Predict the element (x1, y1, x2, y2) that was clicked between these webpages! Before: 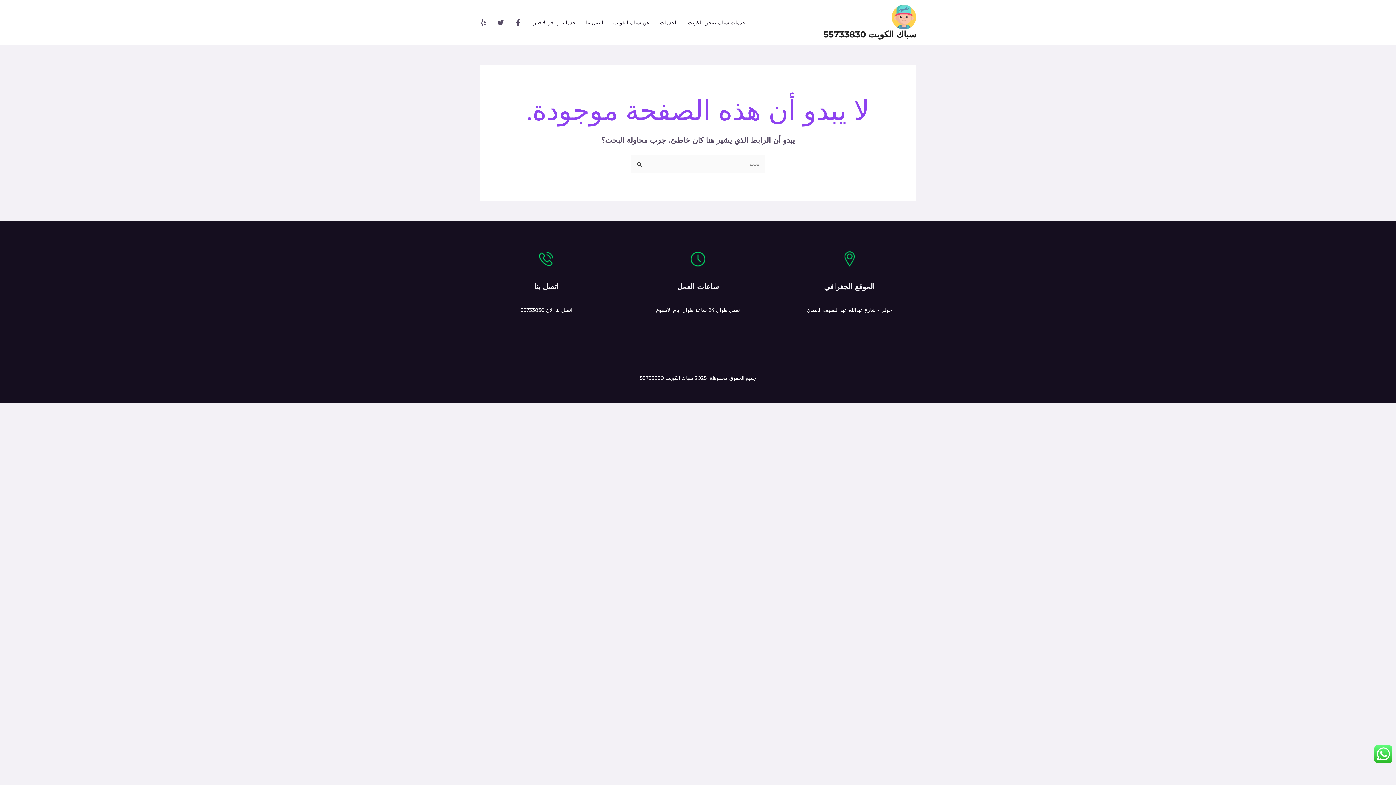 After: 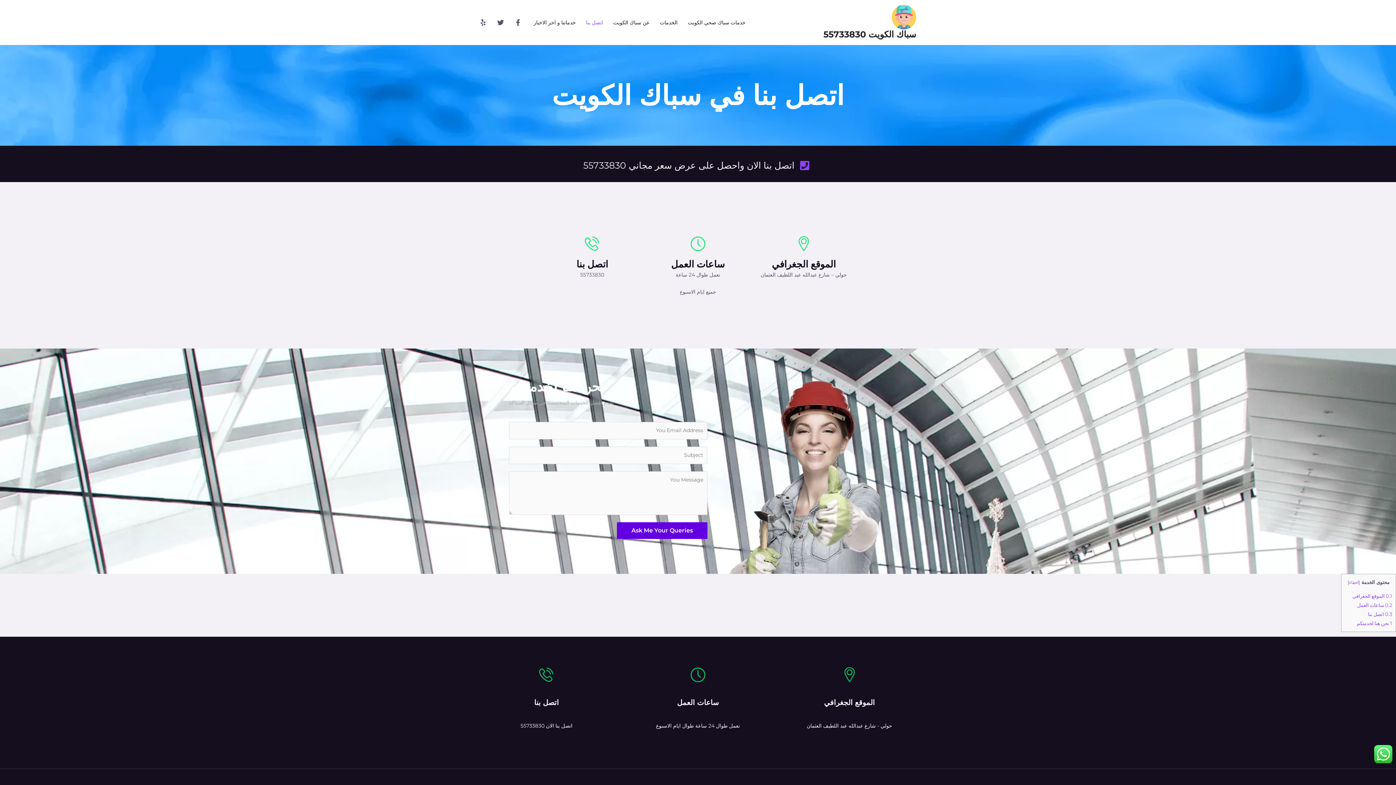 Action: bbox: (581, 9, 608, 35) label: اتصل بنا